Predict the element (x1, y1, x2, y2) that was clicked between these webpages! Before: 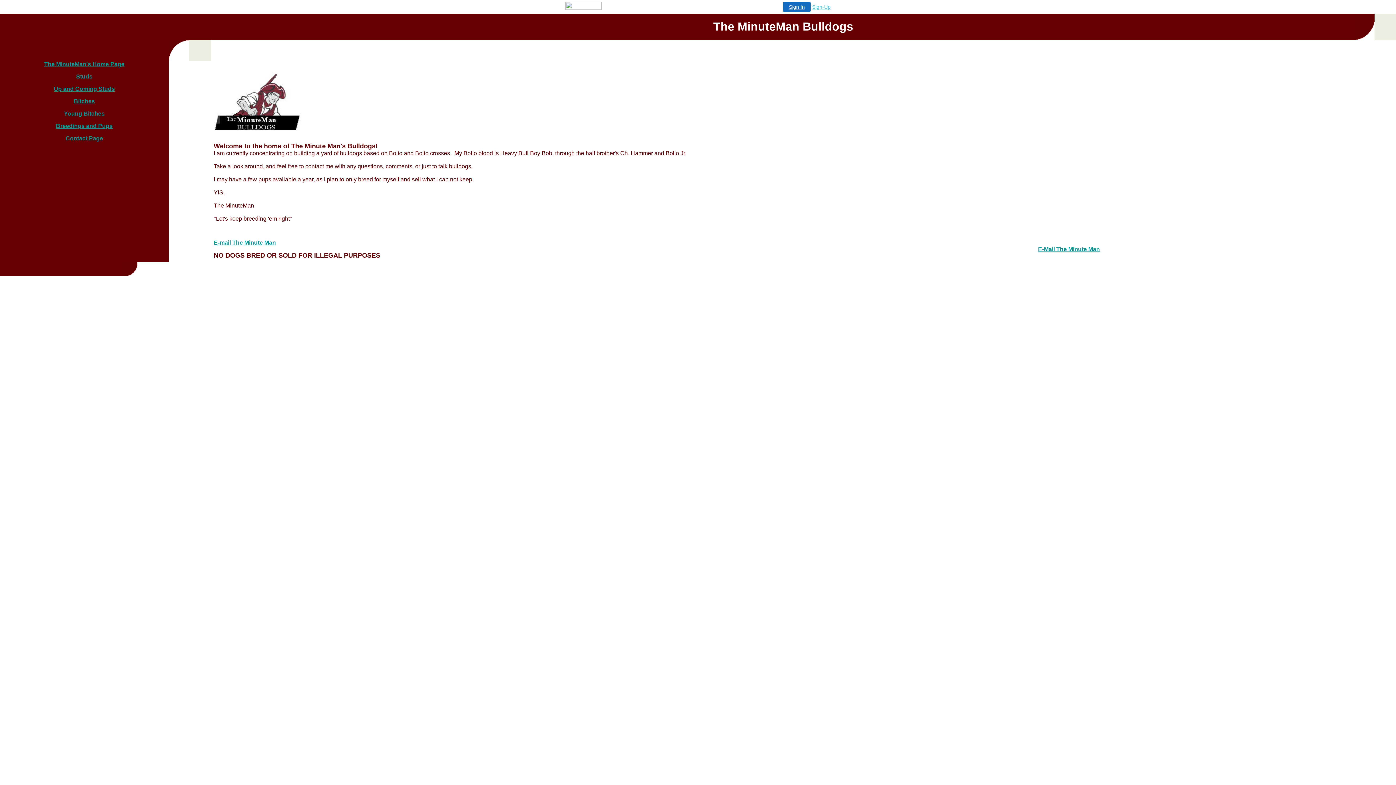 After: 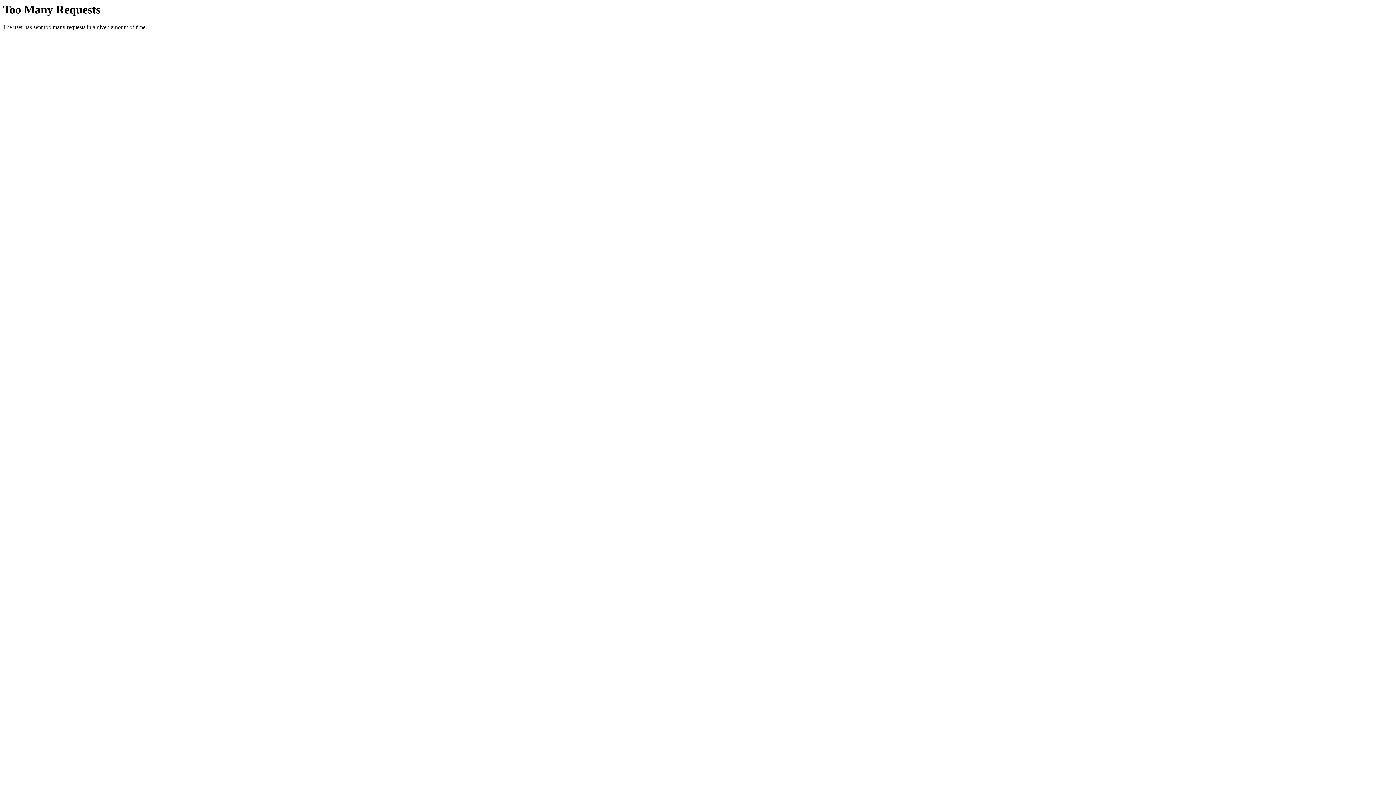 Action: bbox: (565, 4, 601, 10)